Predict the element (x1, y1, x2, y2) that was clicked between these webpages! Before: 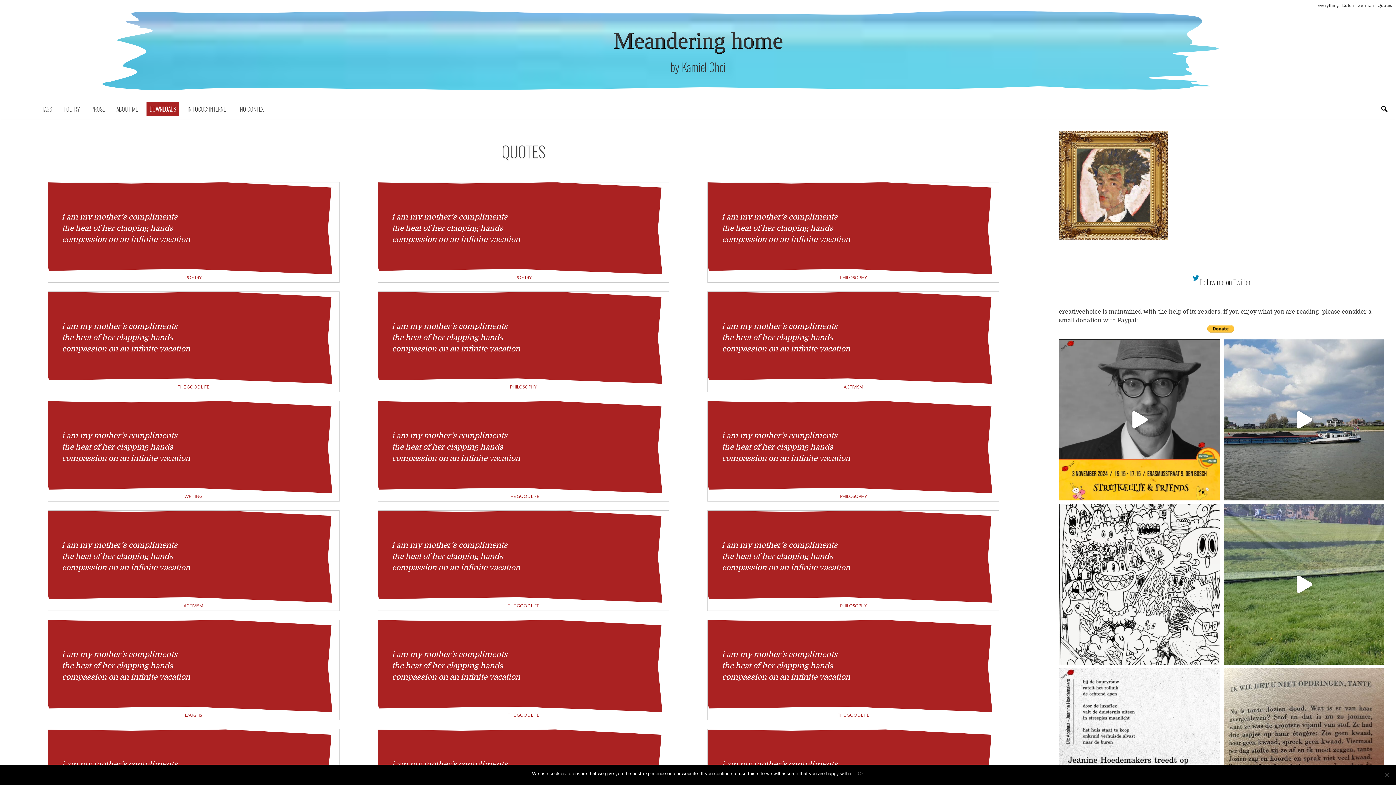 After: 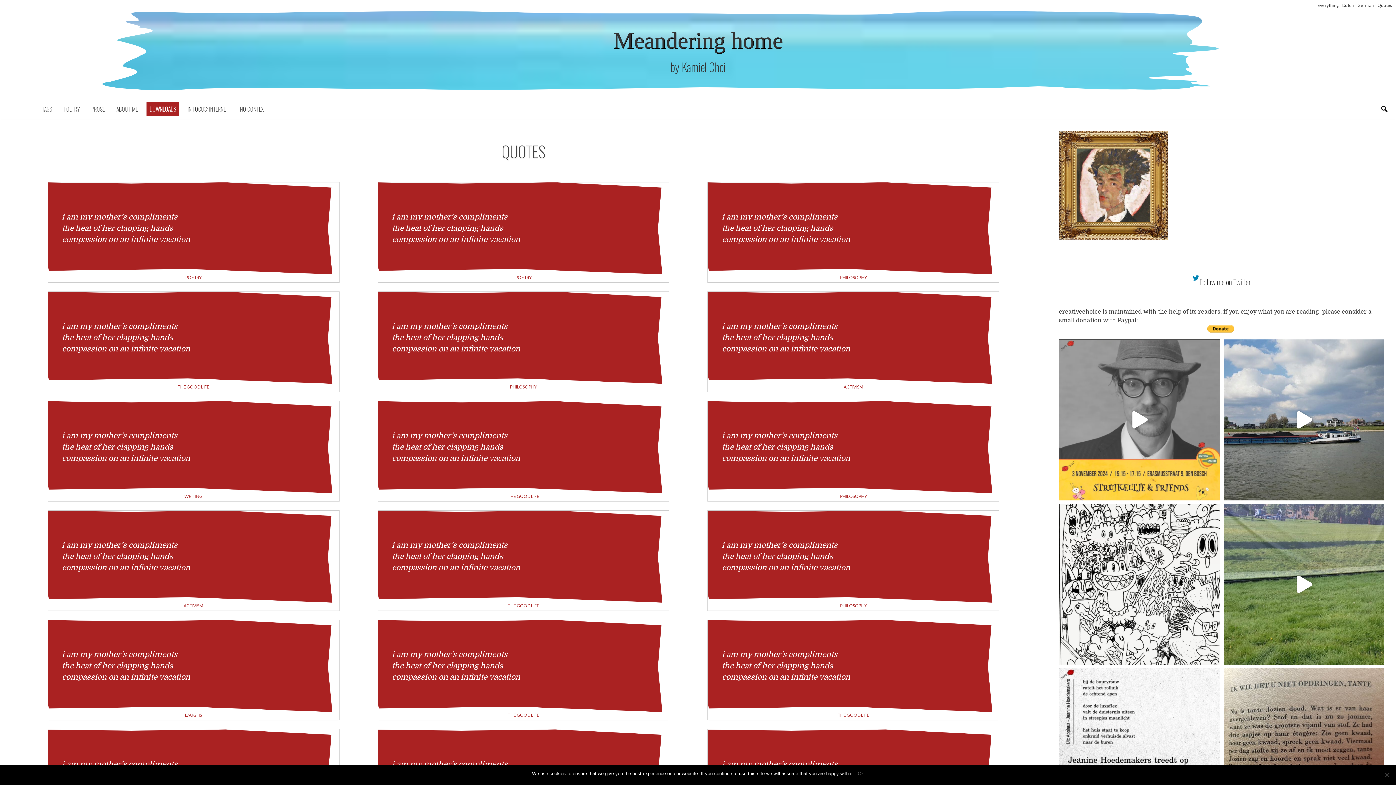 Action: bbox: (1059, 339, 1220, 500) label: Brams mam #gedicht #poëzie #gedichten #poetry #g